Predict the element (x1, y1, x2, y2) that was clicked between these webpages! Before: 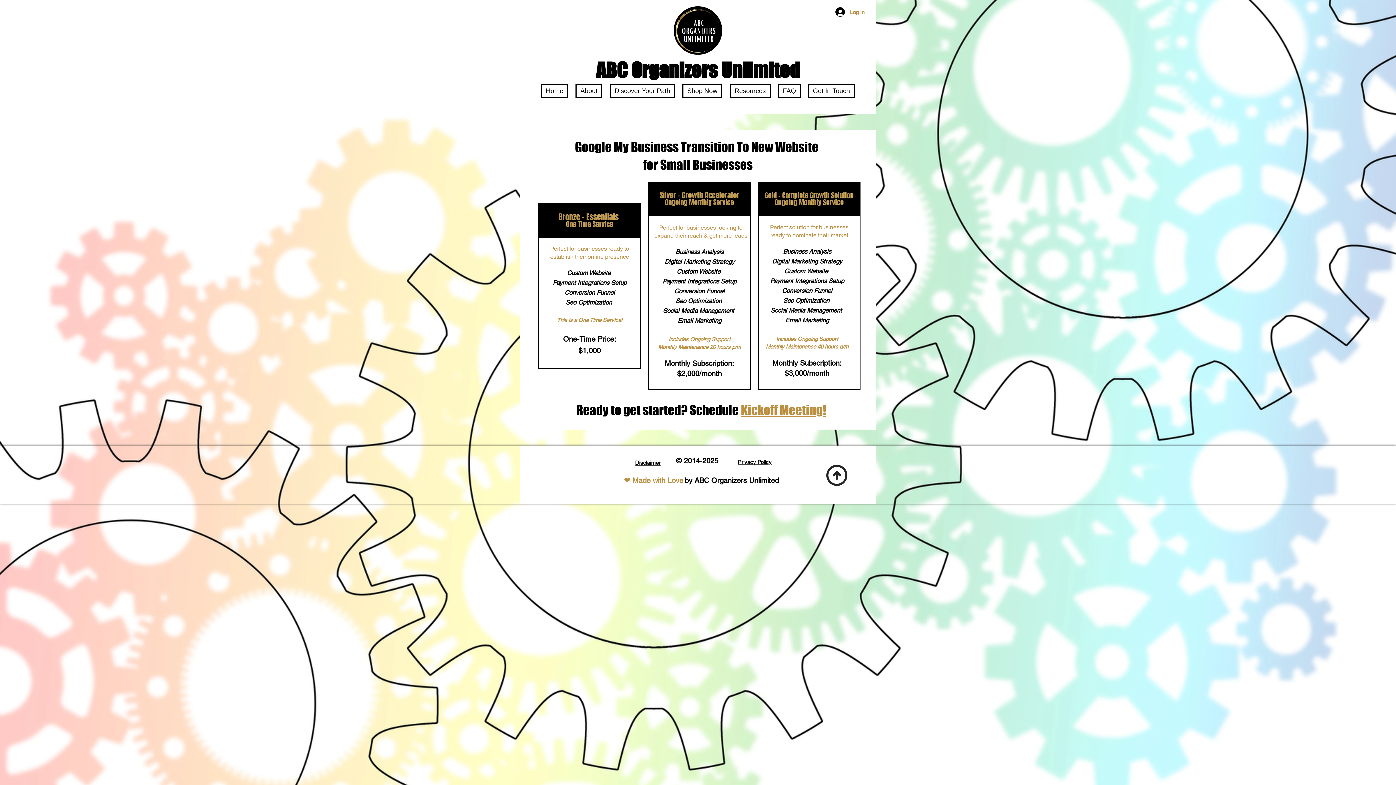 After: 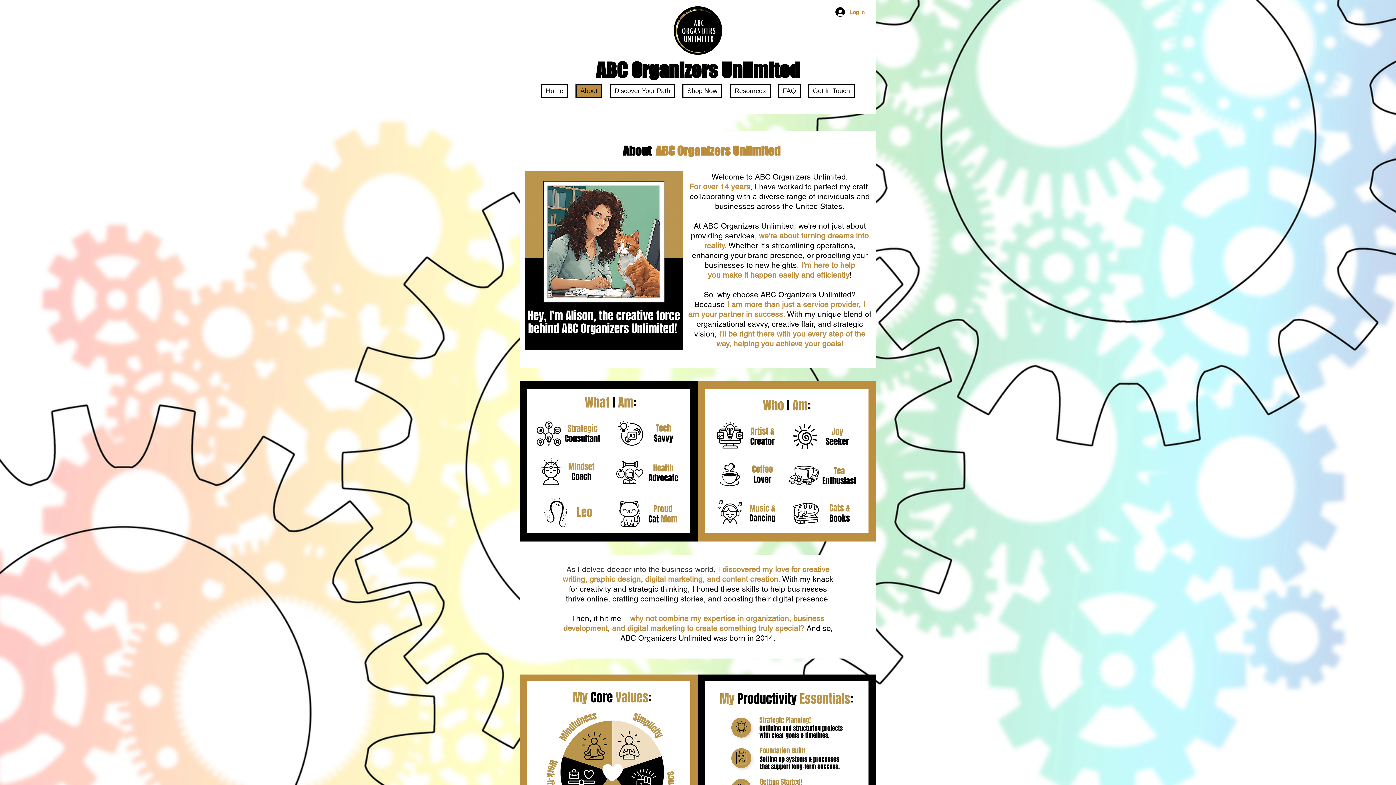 Action: bbox: (575, 83, 602, 98) label: About